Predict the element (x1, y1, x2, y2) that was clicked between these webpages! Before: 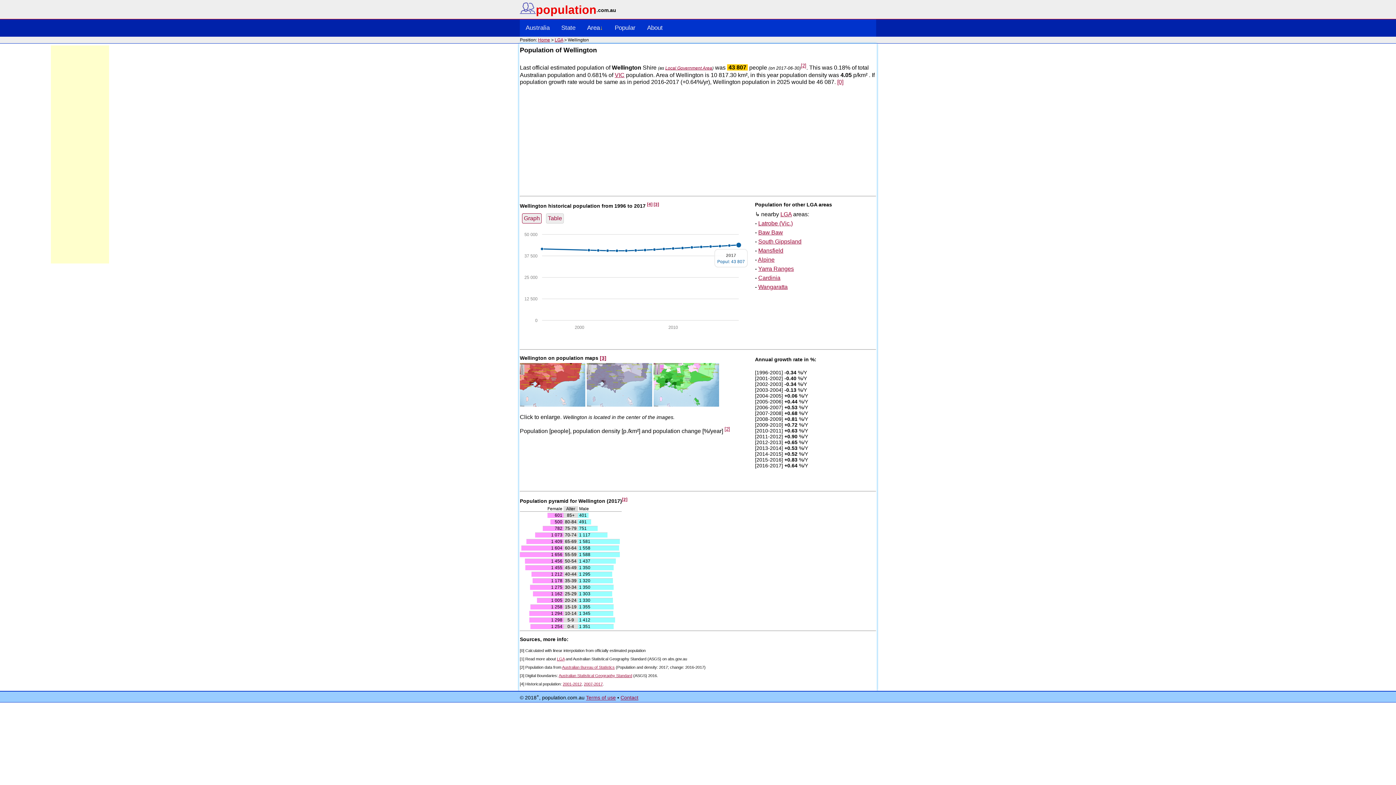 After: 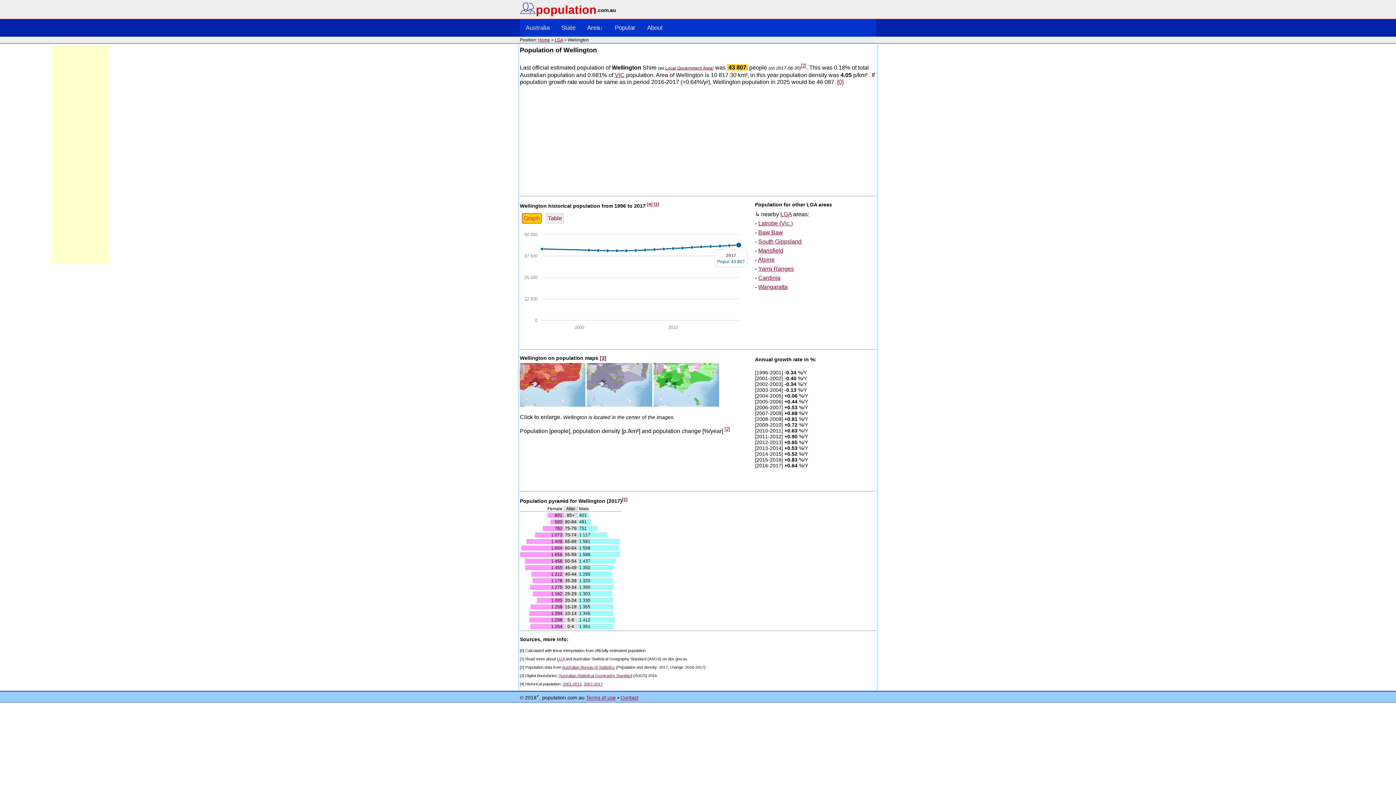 Action: label: Graph bbox: (522, 213, 541, 223)